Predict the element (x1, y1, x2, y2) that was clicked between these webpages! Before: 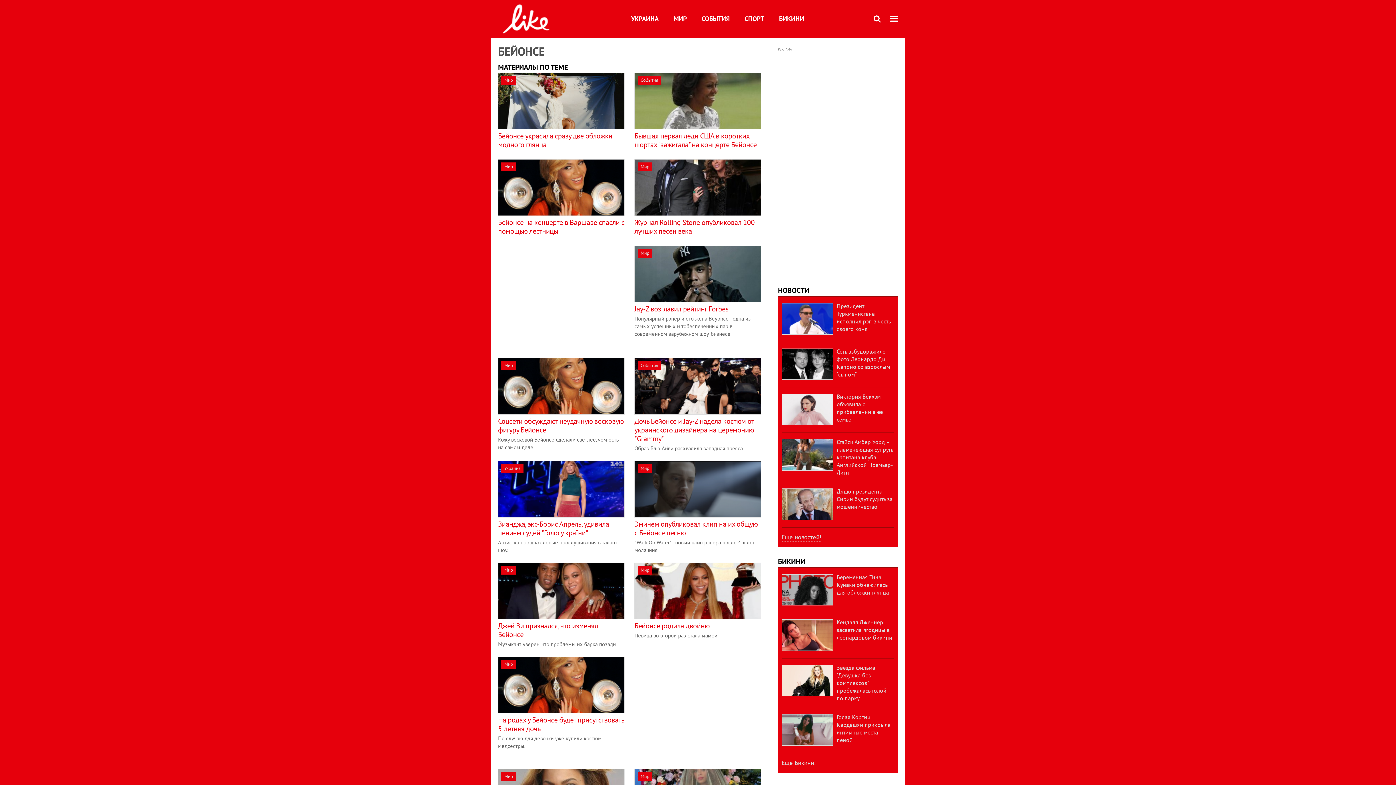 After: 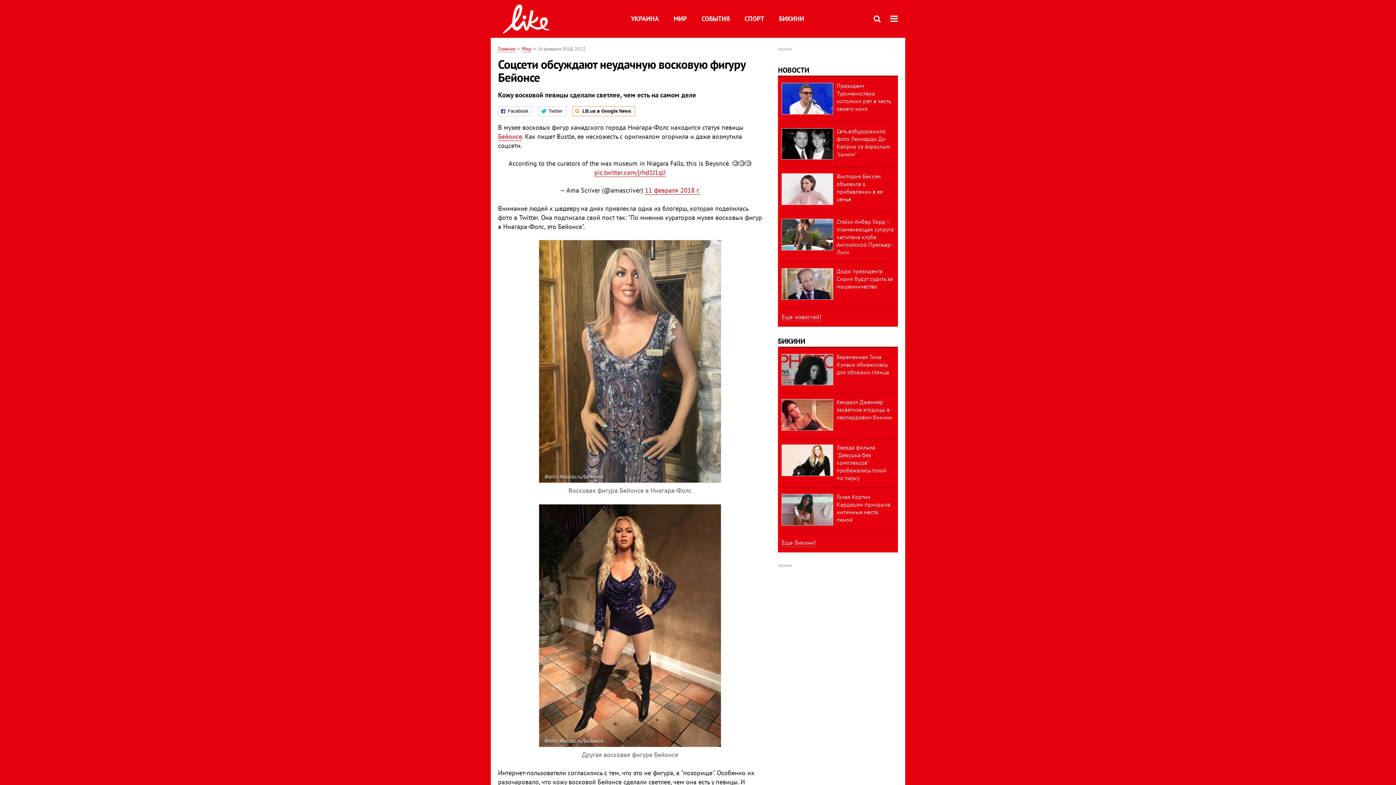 Action: label: Соцсети обсуждают неудачную восковую фигуру Бейонсе bbox: (498, 416, 623, 434)